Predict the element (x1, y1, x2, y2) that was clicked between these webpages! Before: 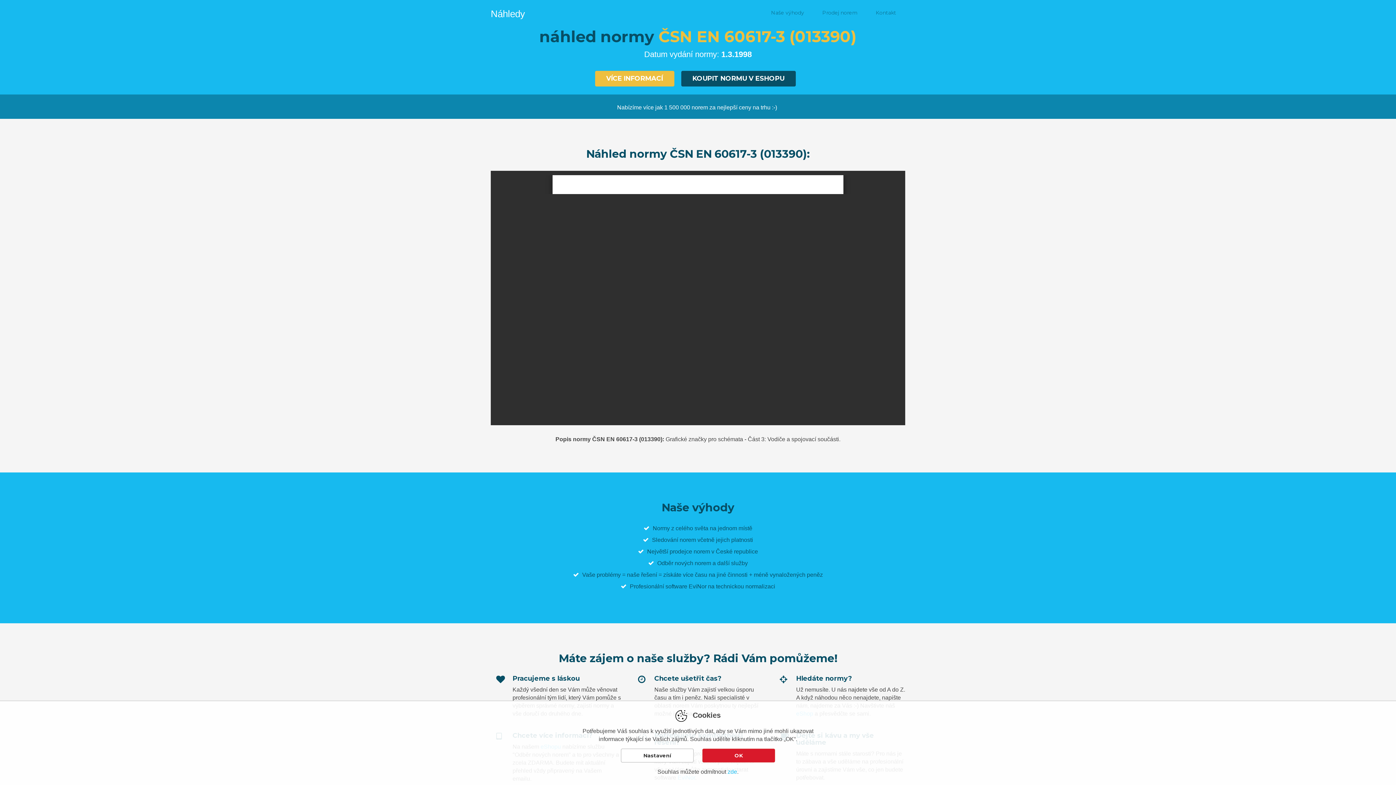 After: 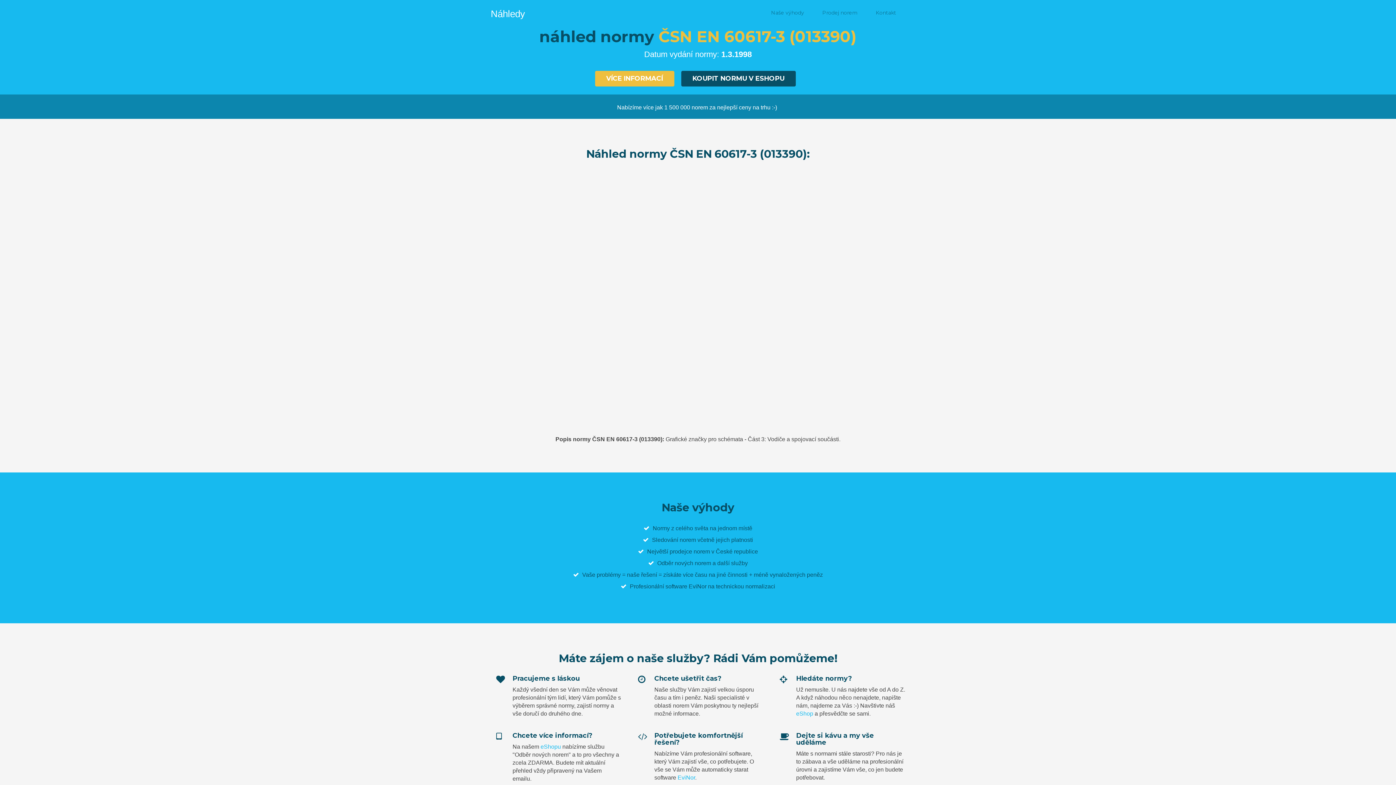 Action: label: zde bbox: (727, 769, 737, 775)